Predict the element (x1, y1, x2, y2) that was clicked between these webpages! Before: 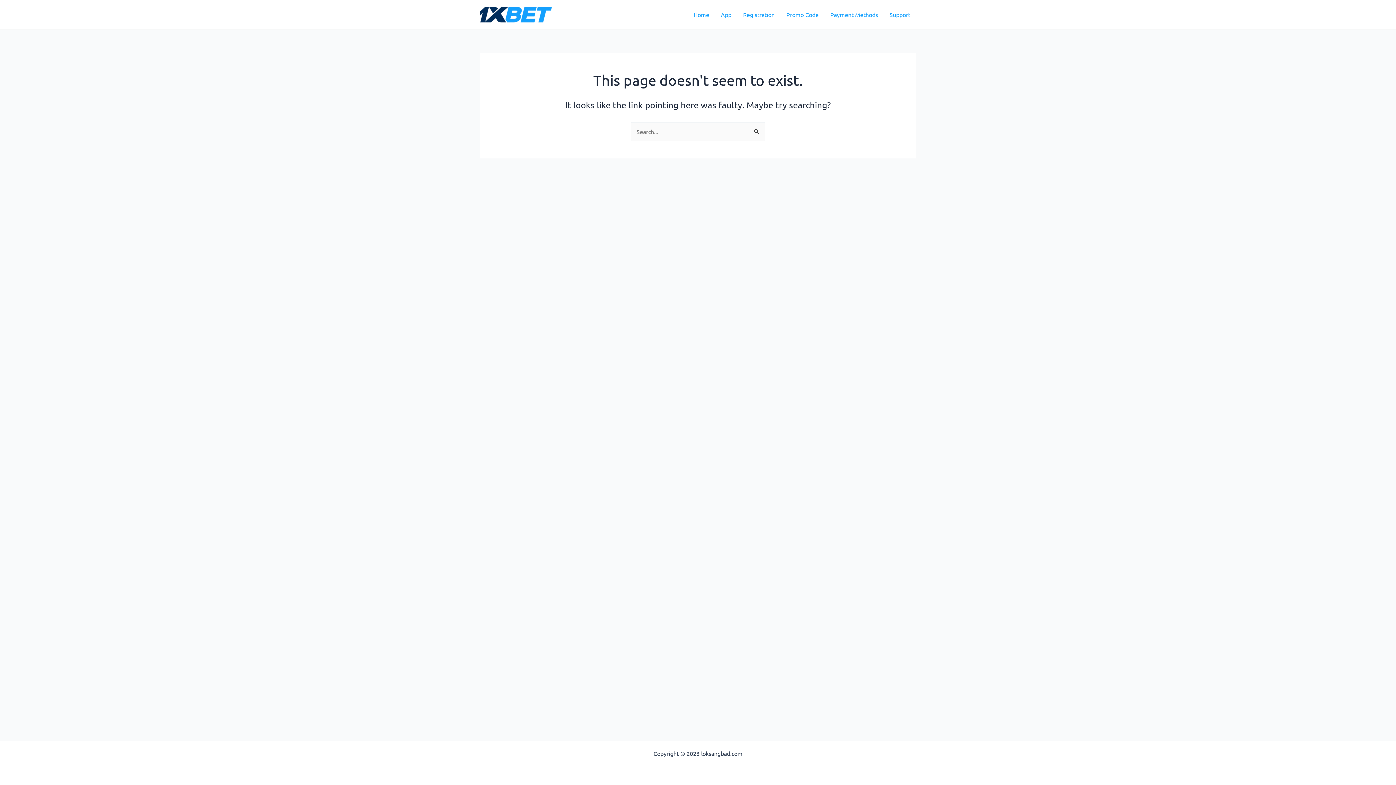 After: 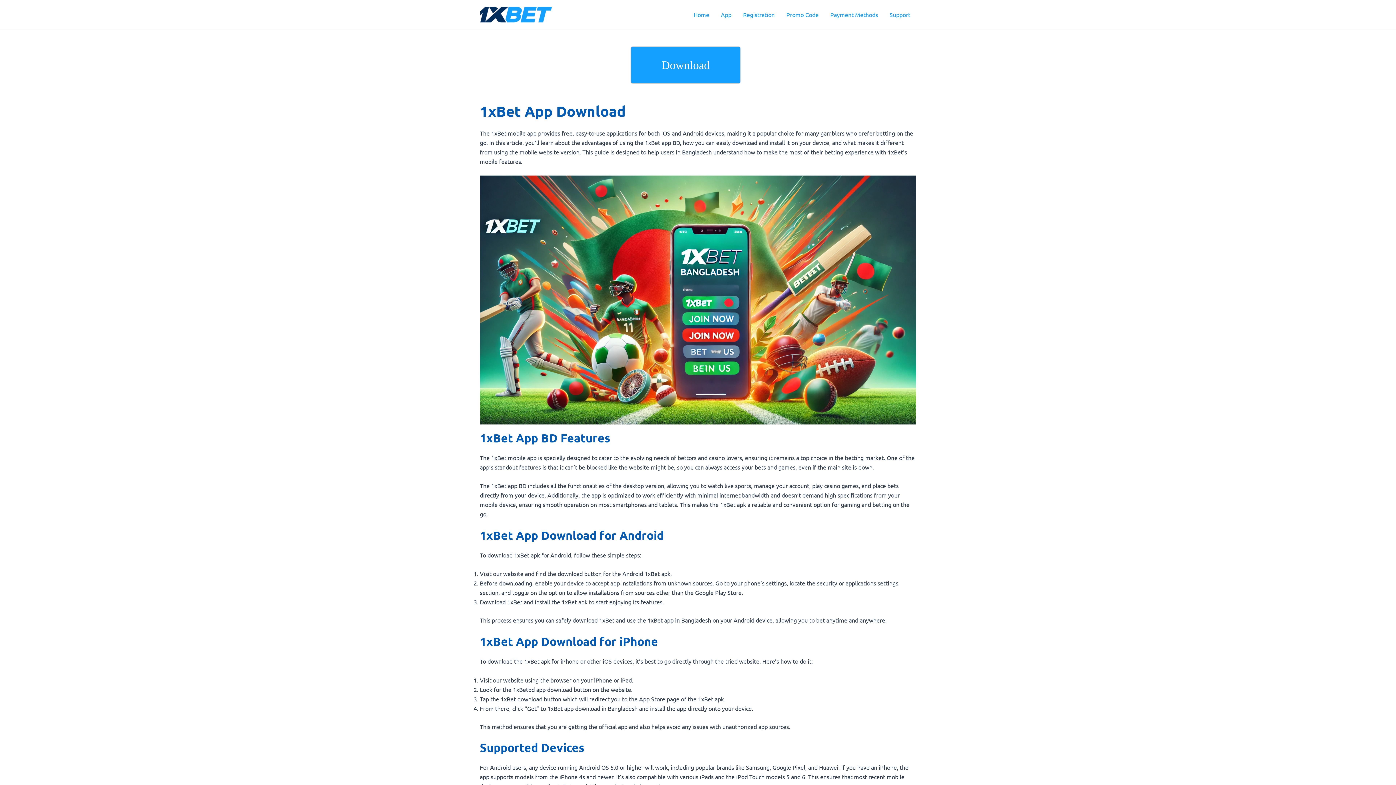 Action: bbox: (715, 0, 737, 29) label: App